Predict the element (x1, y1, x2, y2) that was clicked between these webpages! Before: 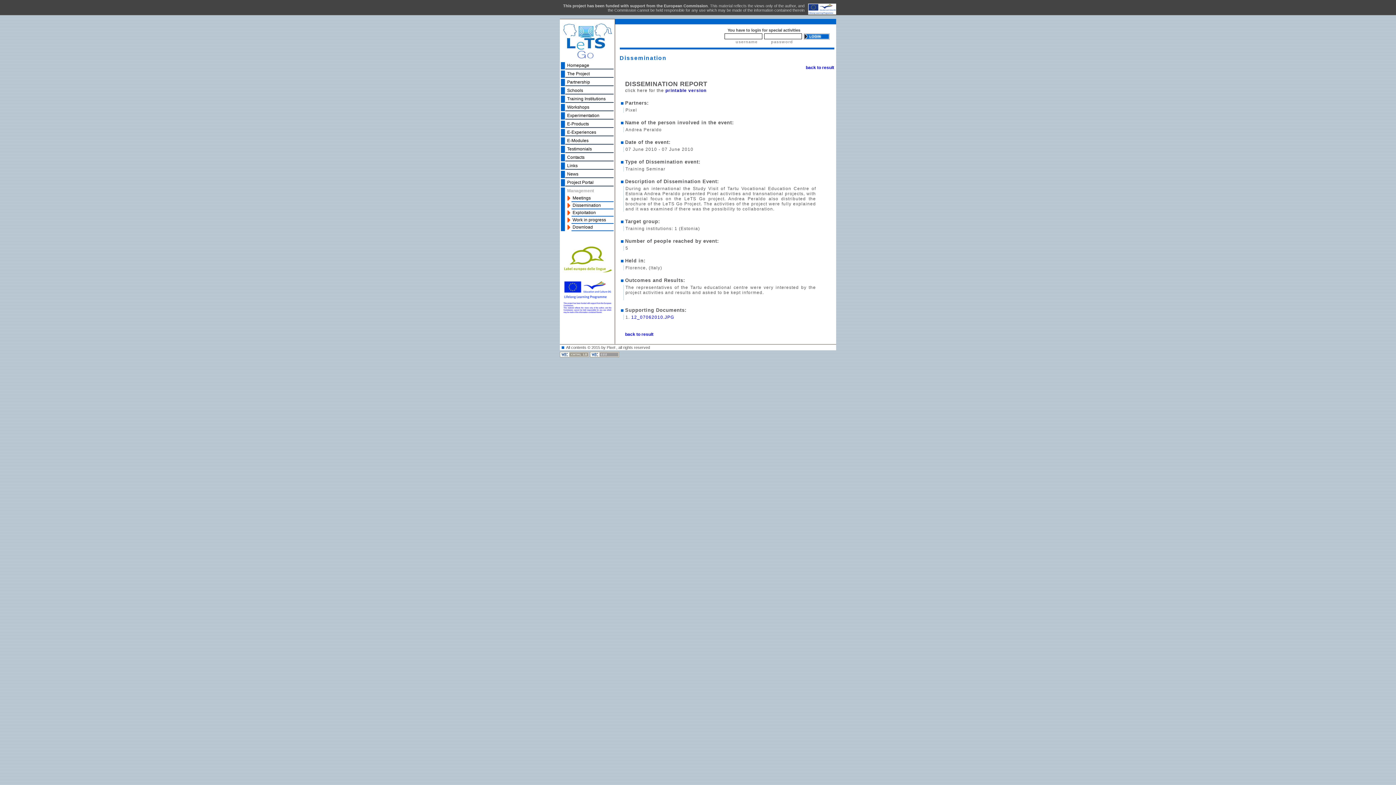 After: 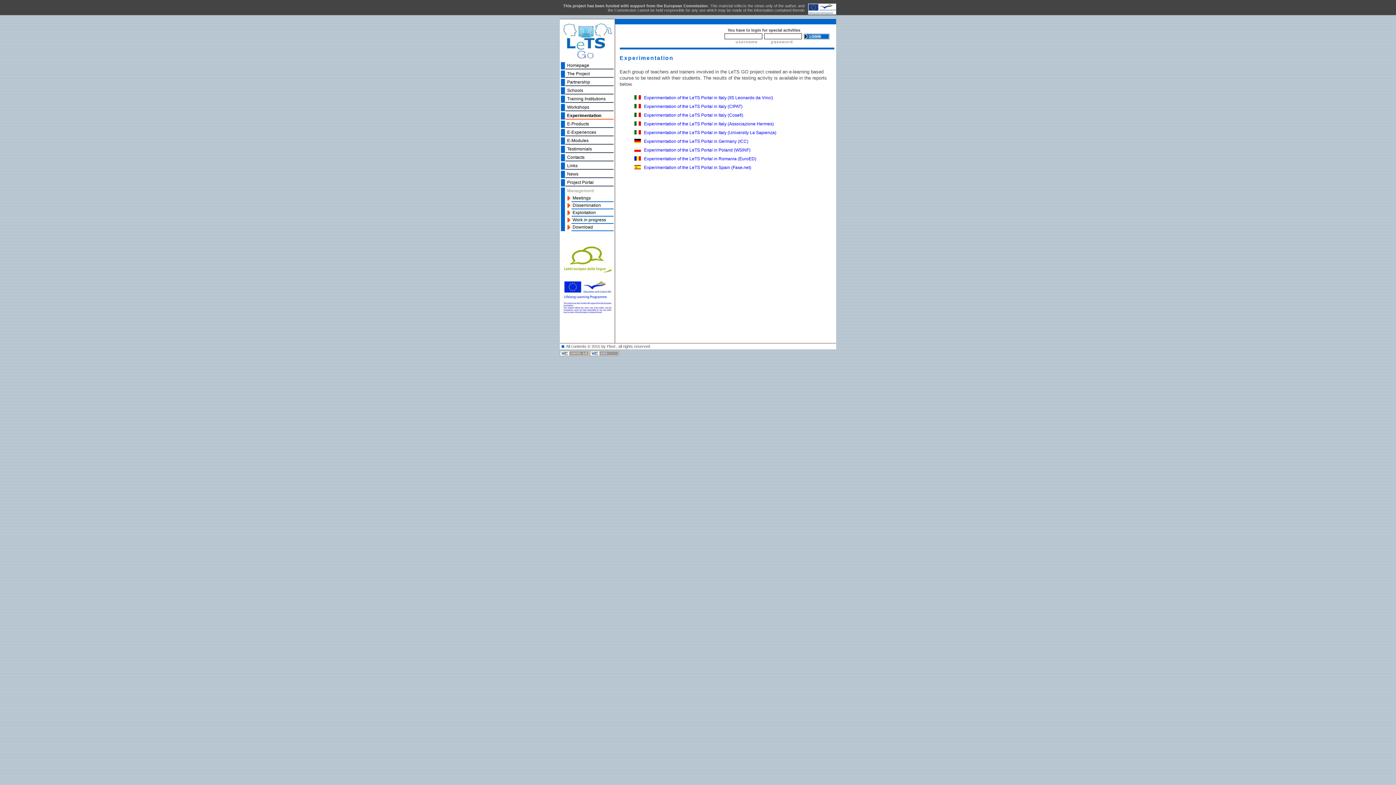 Action: label: Experimentation bbox: (561, 113, 599, 118)